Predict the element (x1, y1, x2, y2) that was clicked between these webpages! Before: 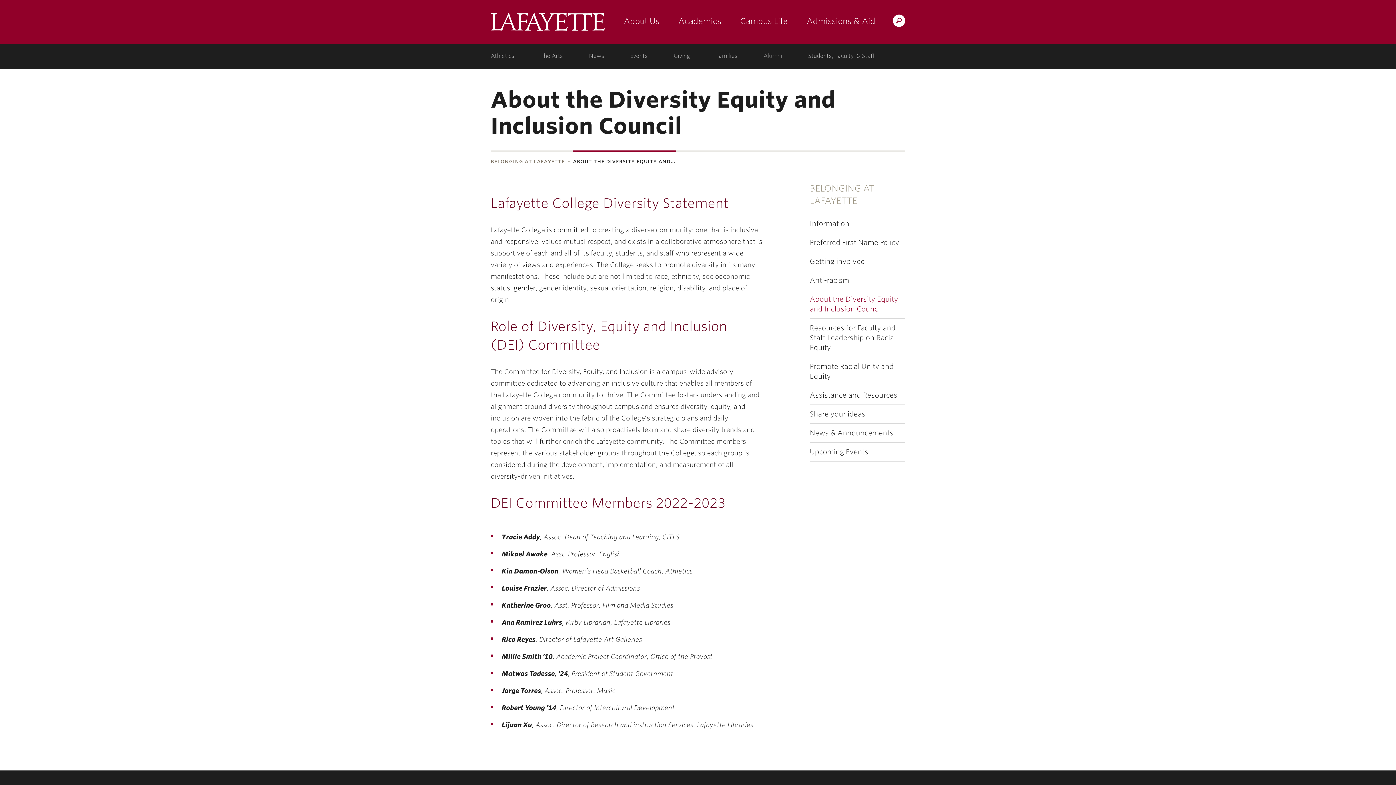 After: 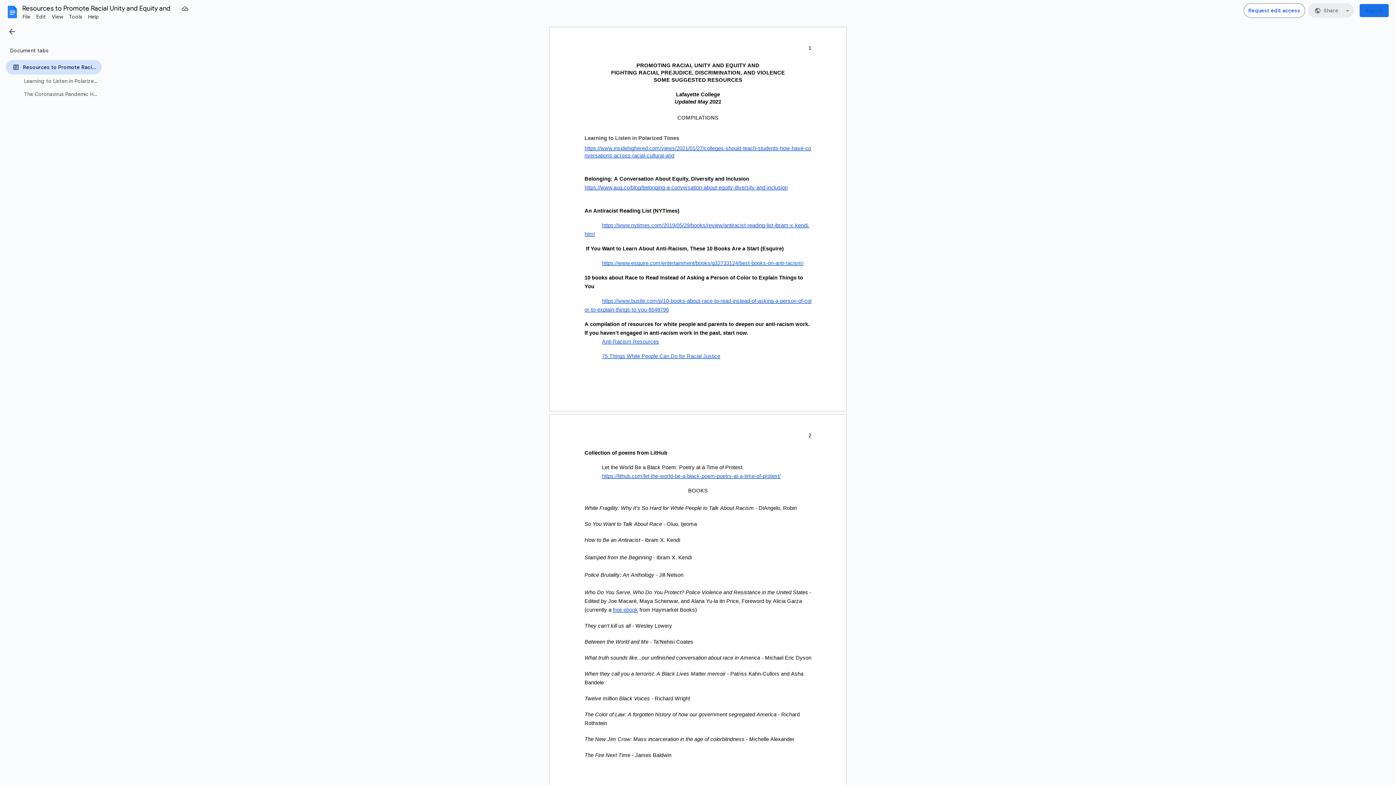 Action: label: Promote Racial Unity and Equity bbox: (810, 357, 905, 385)